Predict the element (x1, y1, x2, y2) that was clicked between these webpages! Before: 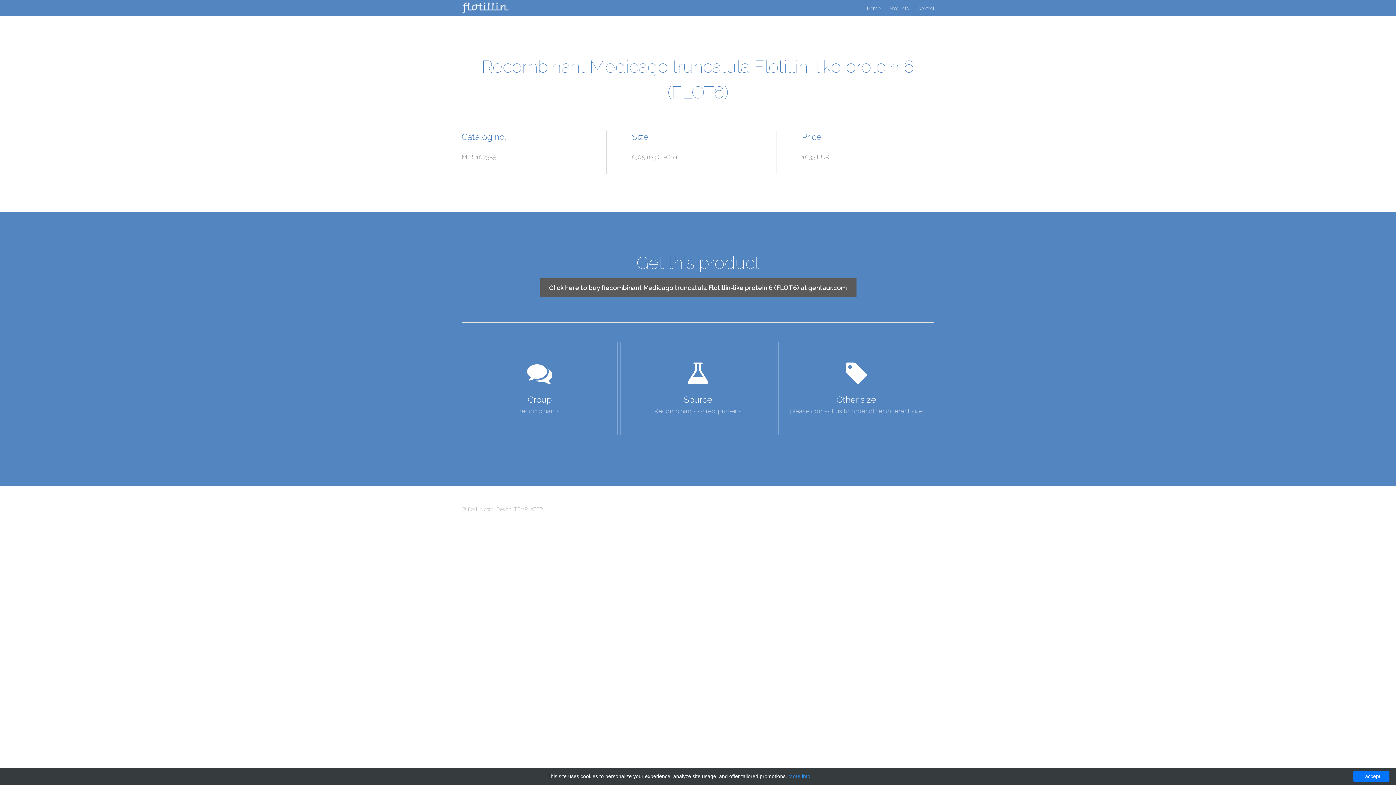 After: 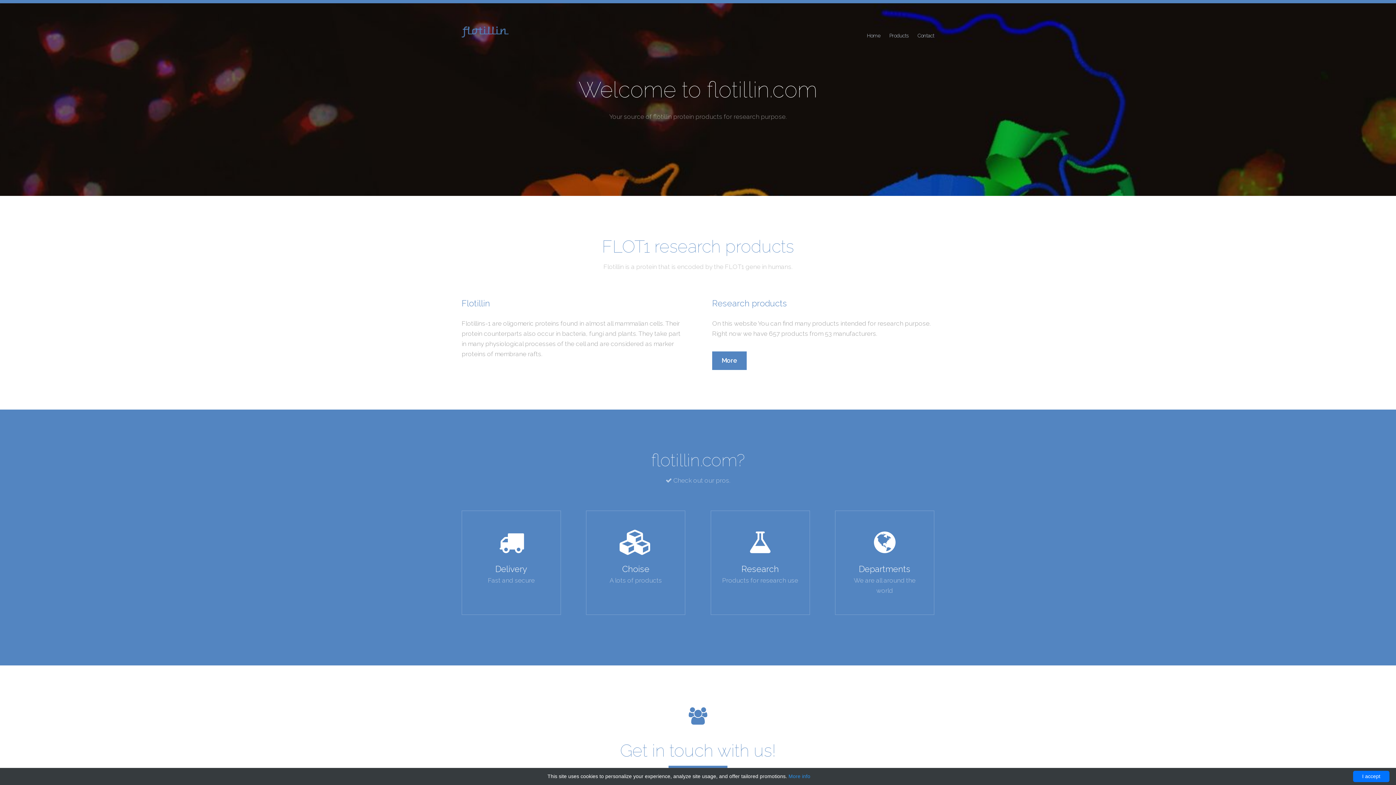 Action: label: Home bbox: (863, 0, 884, 16)